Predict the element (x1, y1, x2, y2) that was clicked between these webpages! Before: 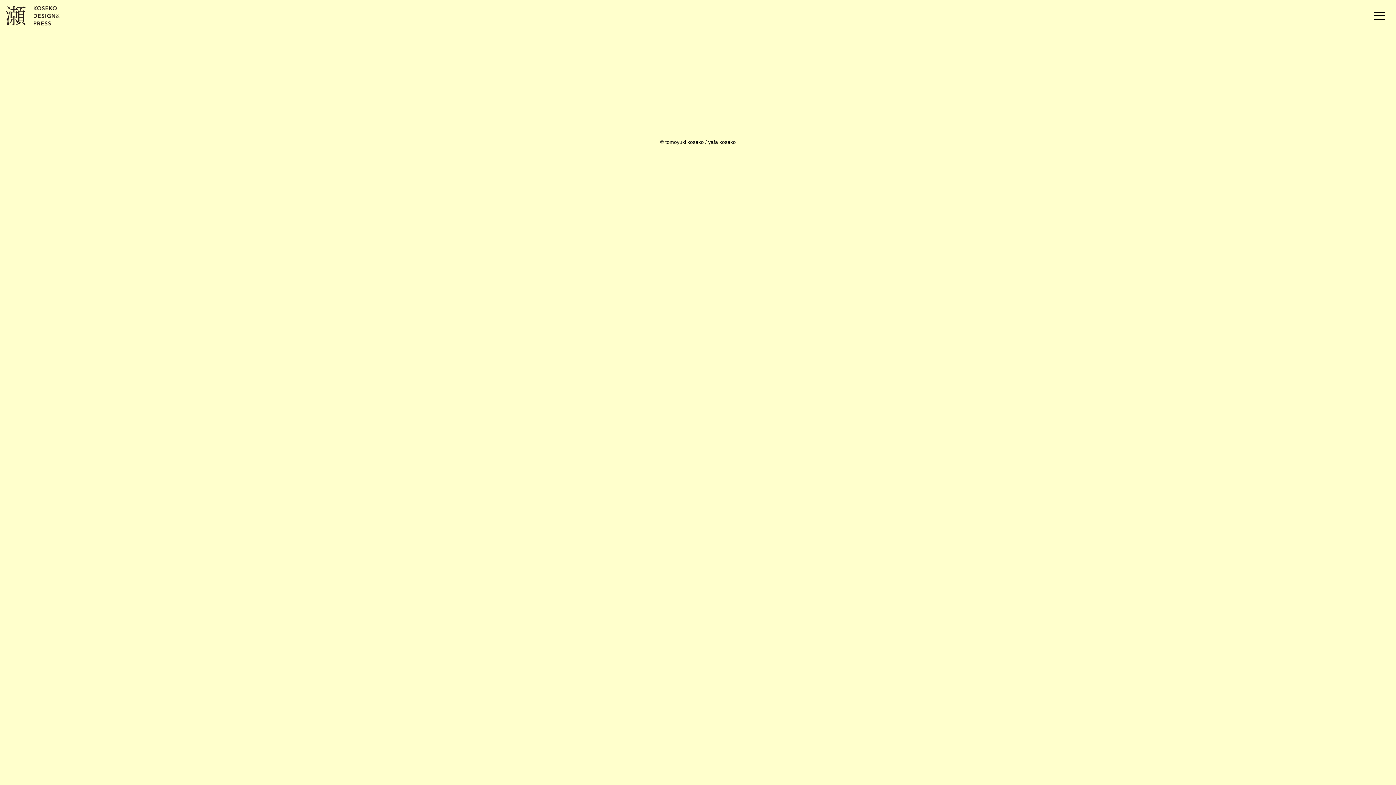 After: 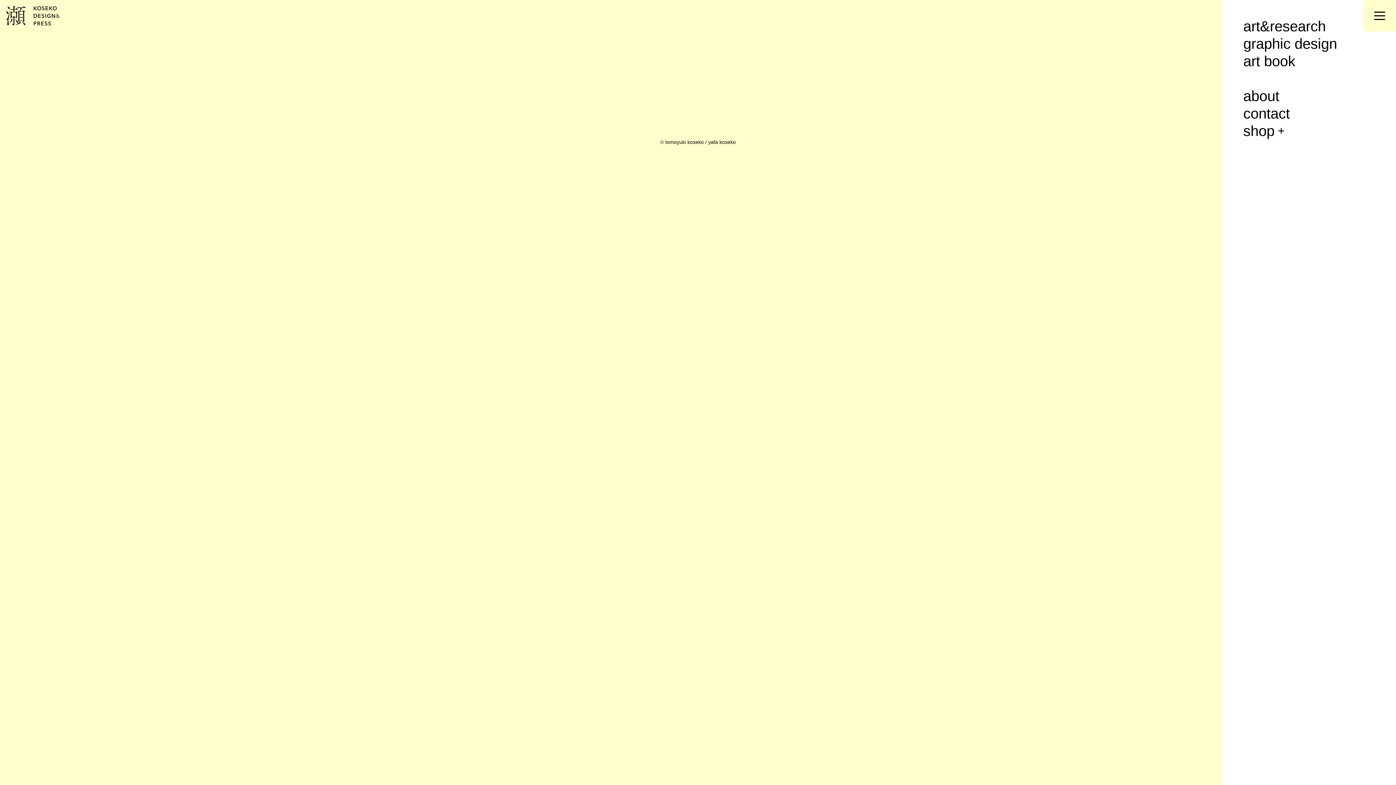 Action: bbox: (1363, 0, 1396, 31)